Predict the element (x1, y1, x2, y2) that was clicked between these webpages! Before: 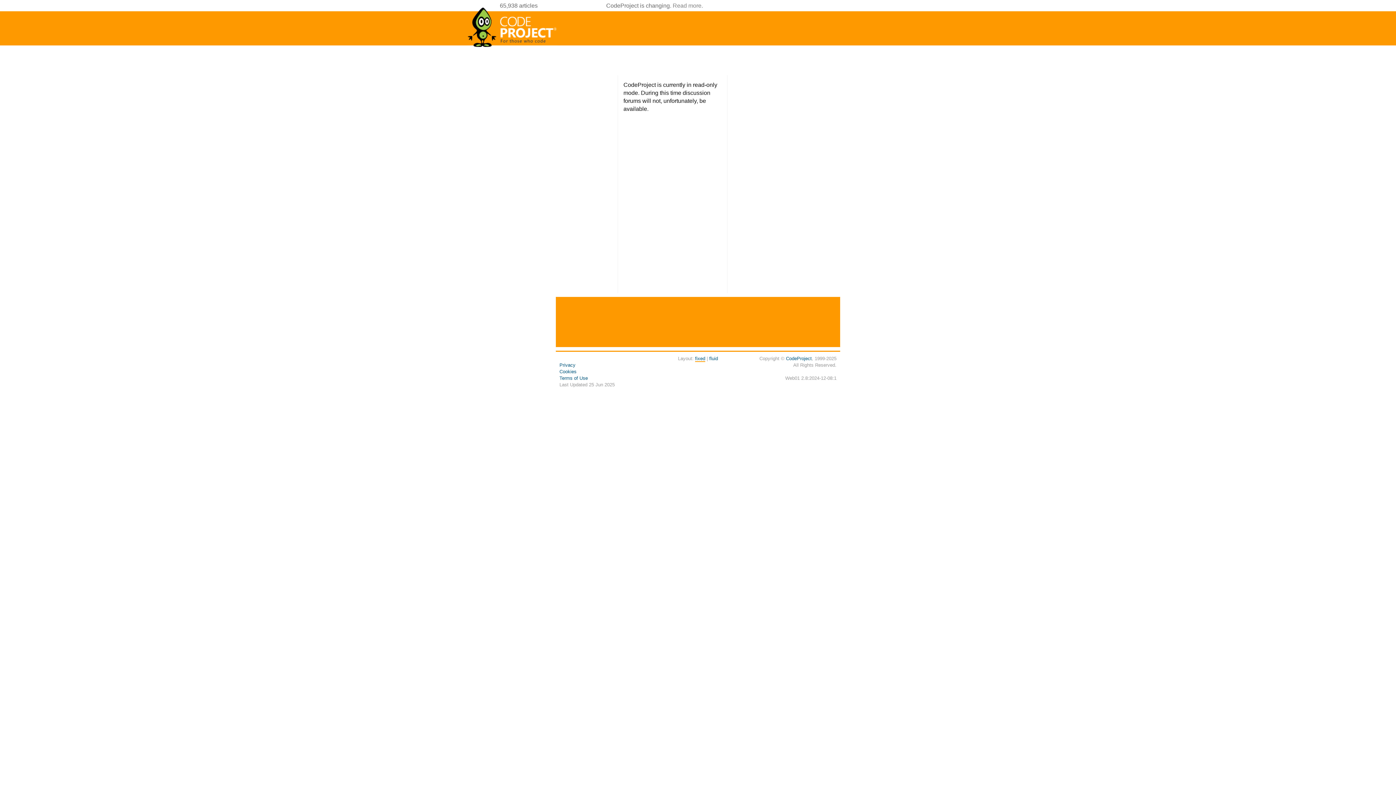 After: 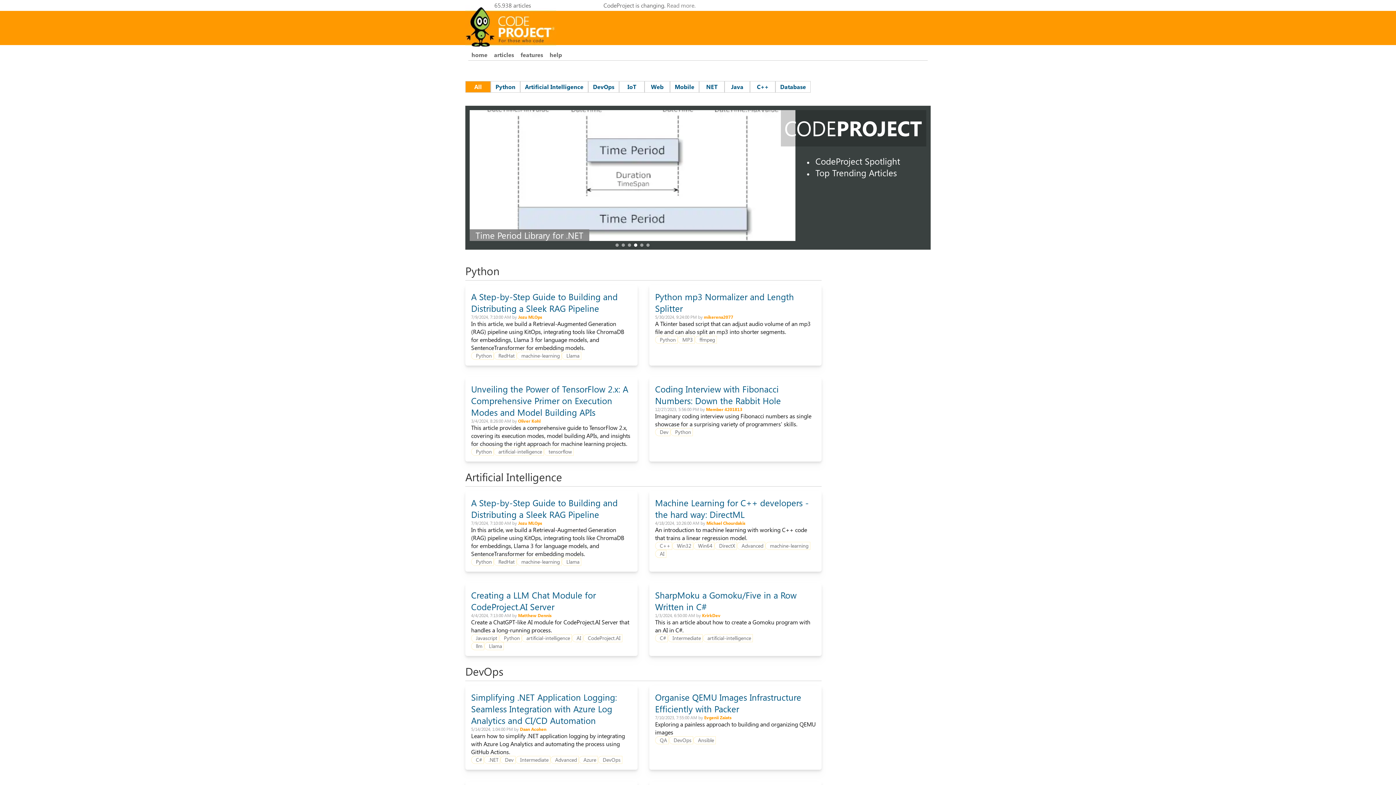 Action: bbox: (467, 44, 558, 50)